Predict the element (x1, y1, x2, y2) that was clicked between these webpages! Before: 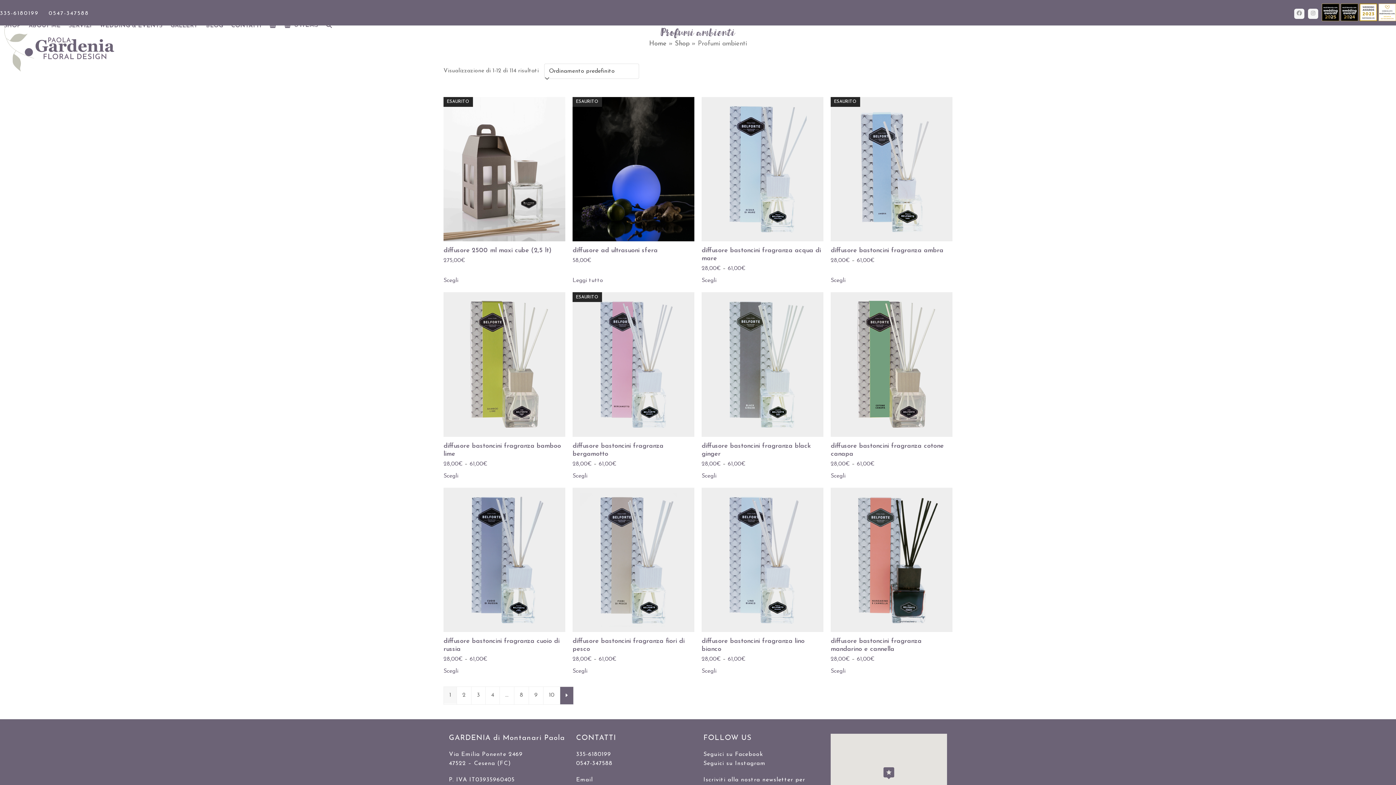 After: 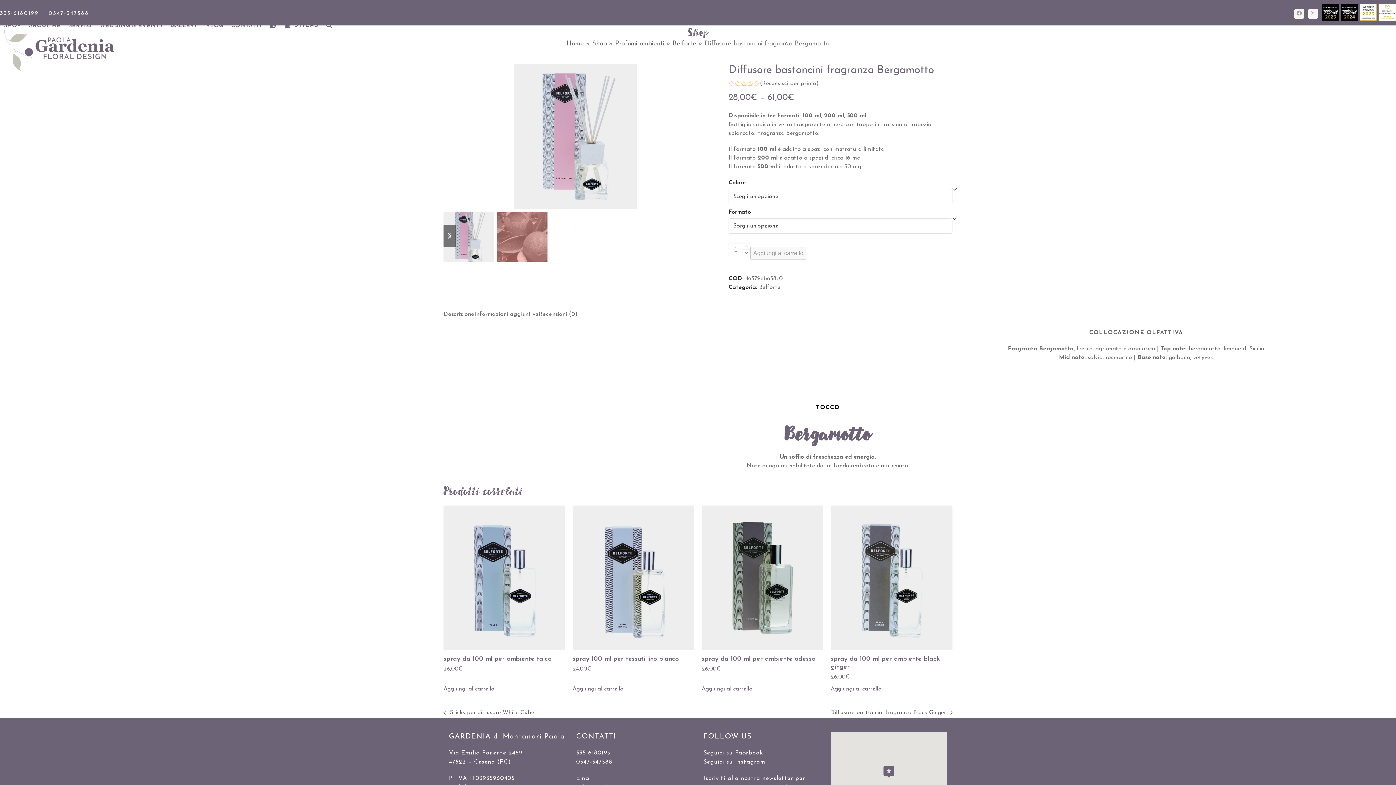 Action: label: Seleziona le opzioni per “Diffusore bastoncini fragranza Bergamotto” bbox: (572, 473, 587, 479)